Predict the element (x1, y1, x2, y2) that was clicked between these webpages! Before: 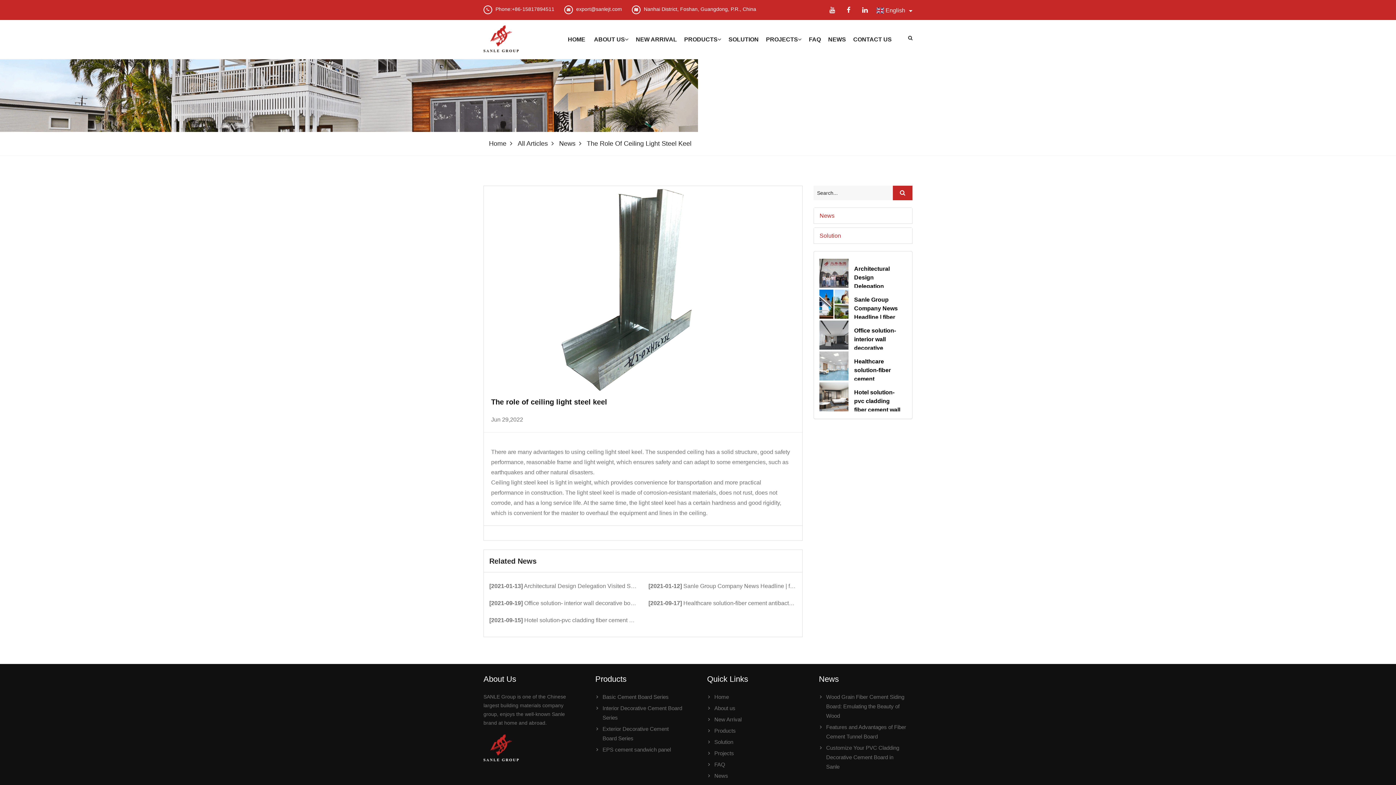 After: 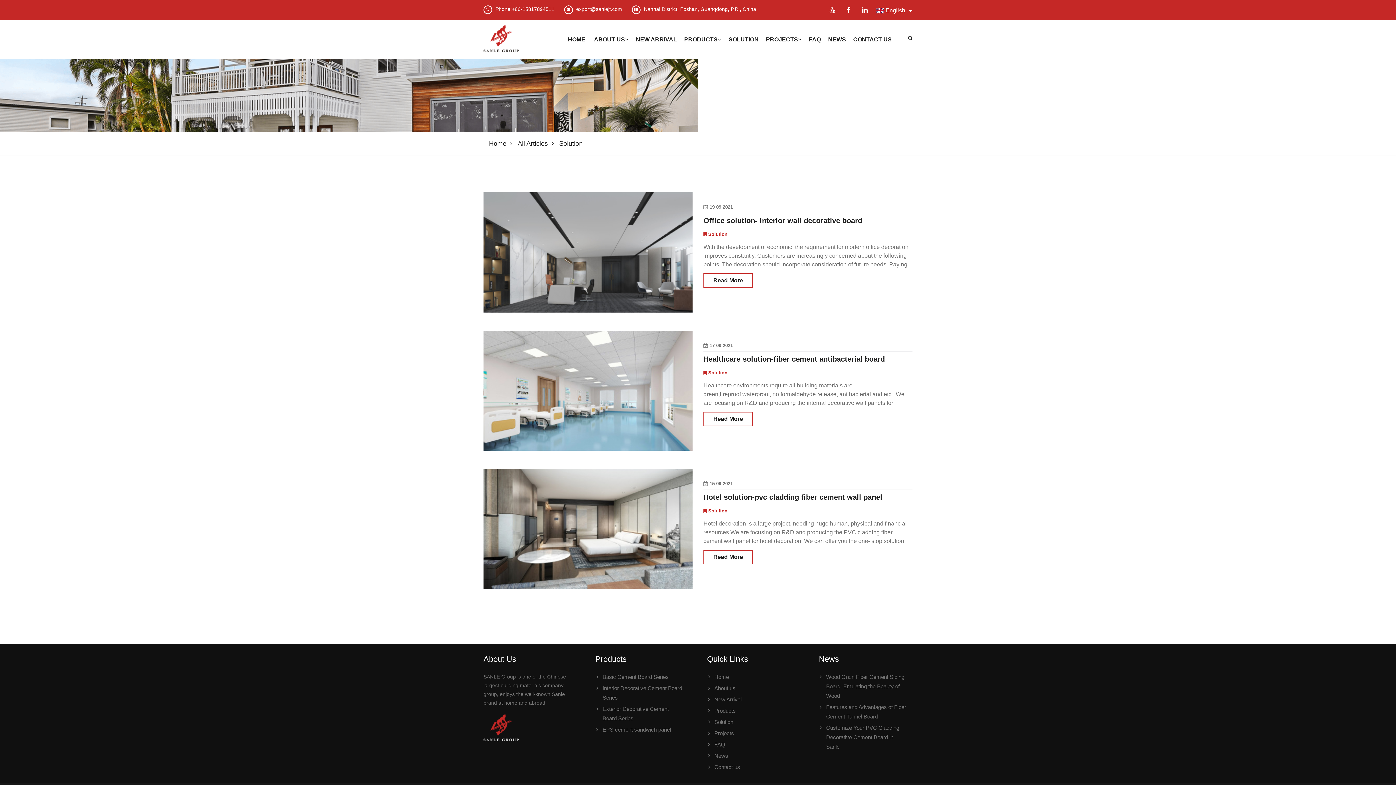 Action: label: Solution bbox: (714, 739, 733, 745)